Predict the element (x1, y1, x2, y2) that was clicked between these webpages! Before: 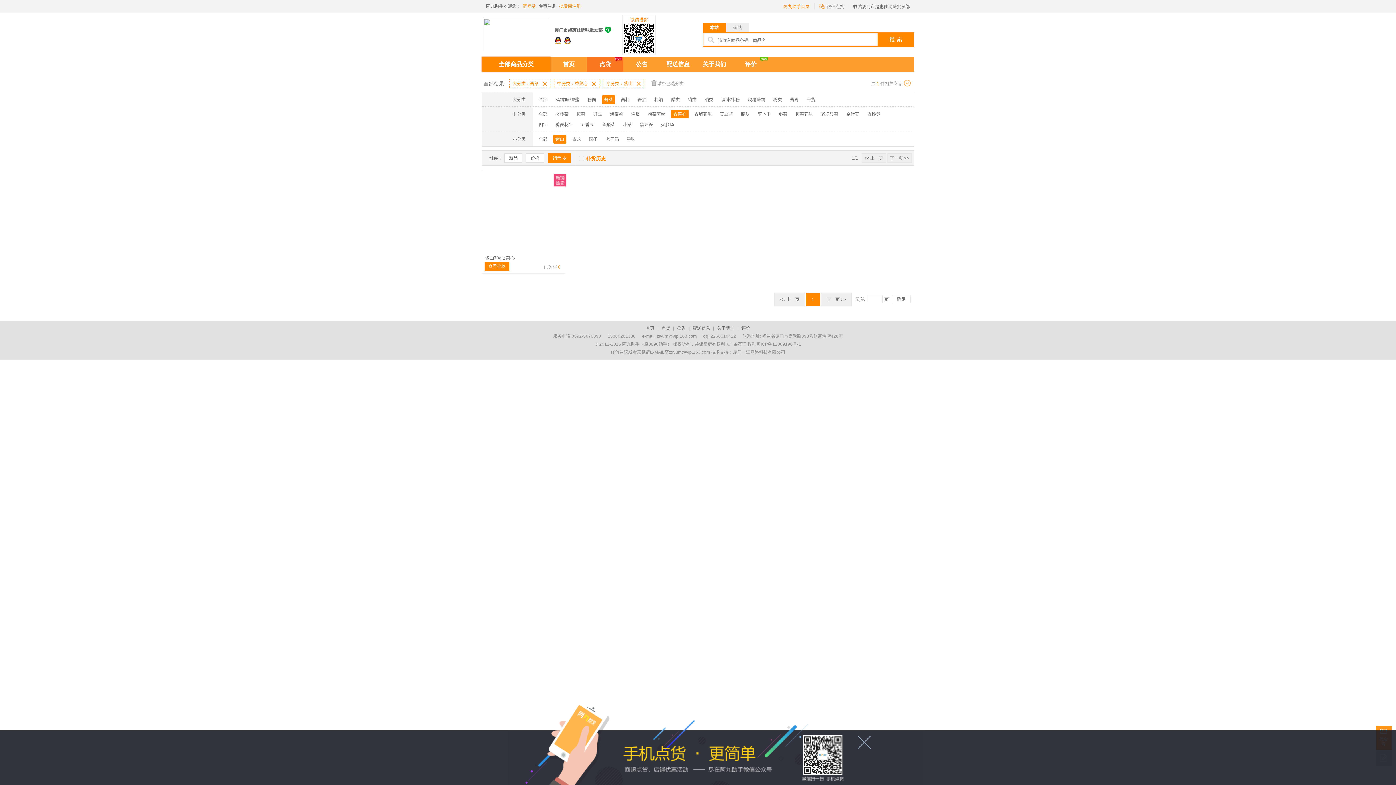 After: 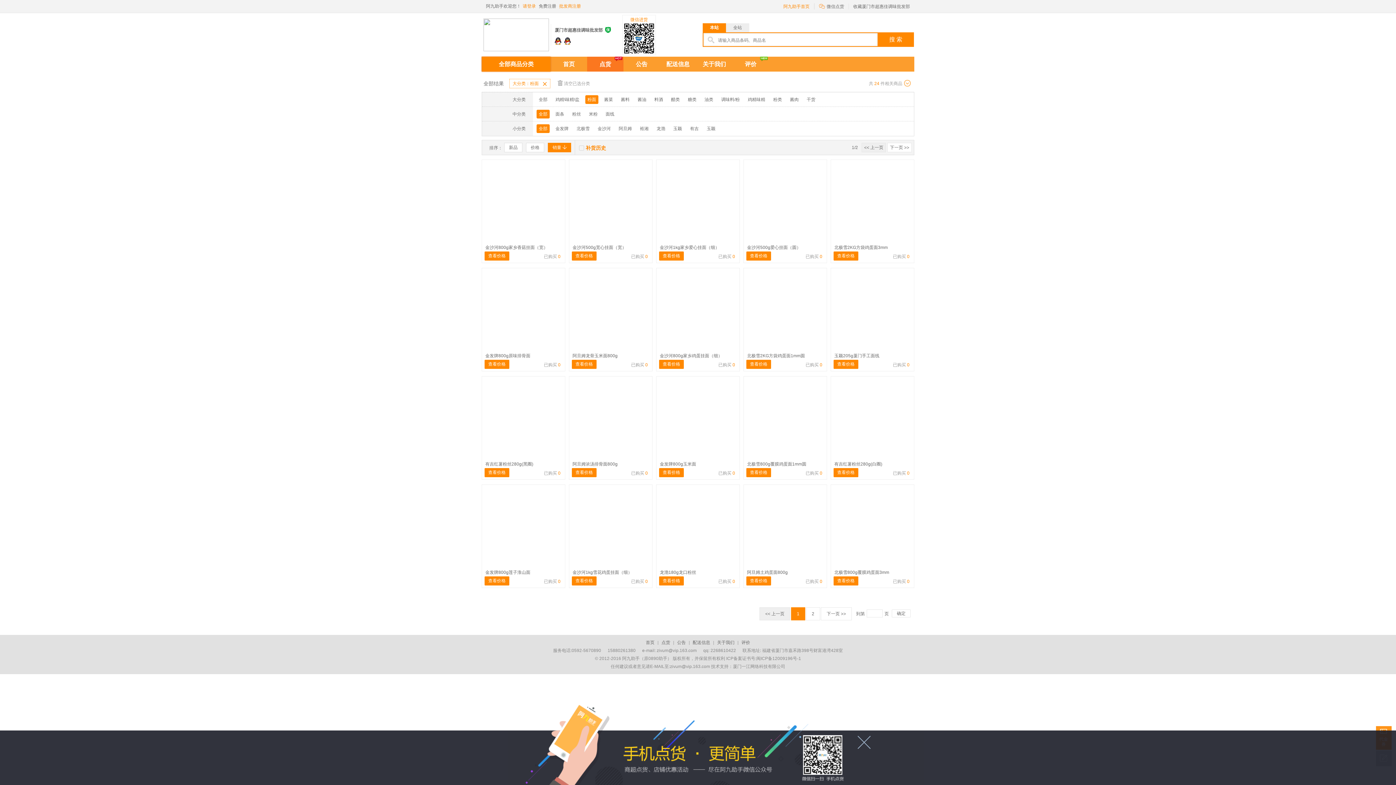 Action: bbox: (585, 95, 598, 104) label: 粉面